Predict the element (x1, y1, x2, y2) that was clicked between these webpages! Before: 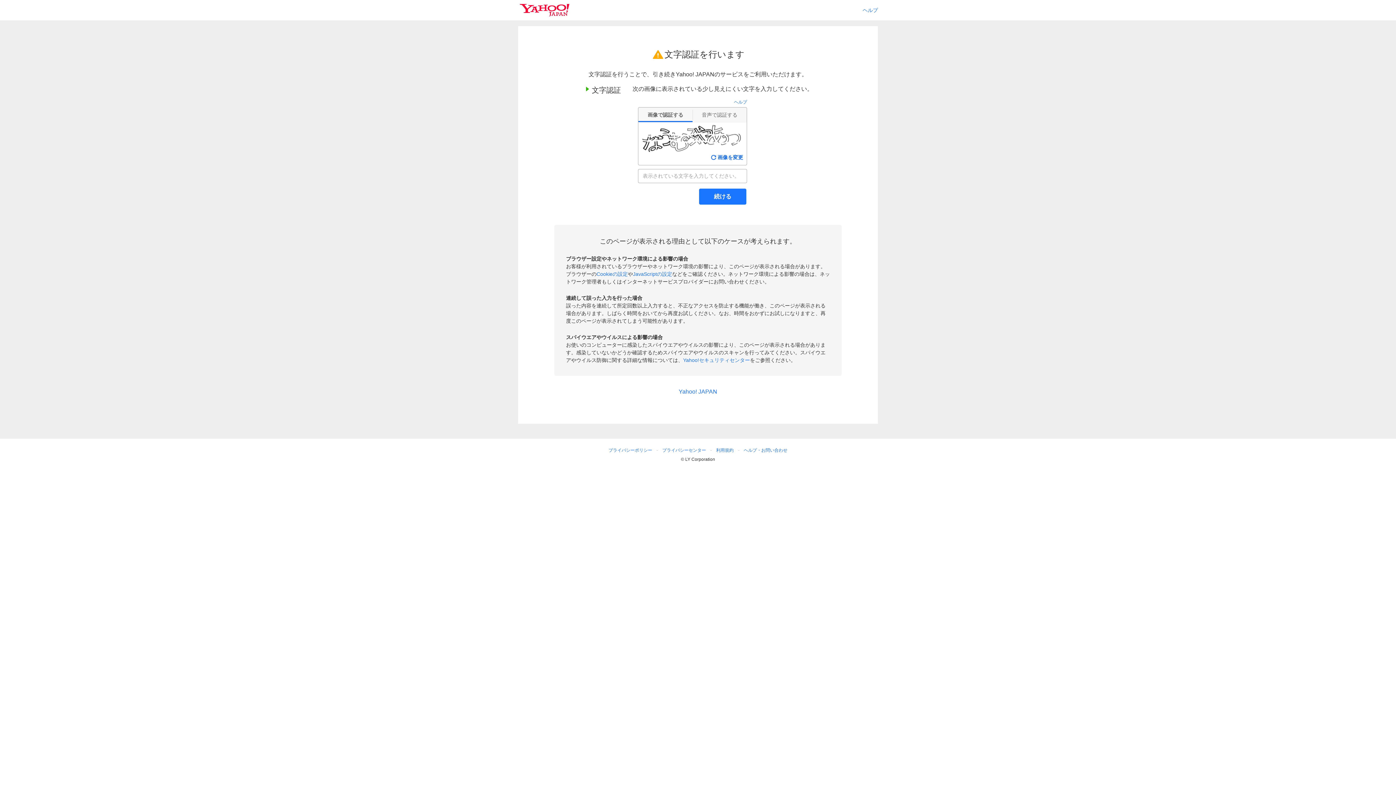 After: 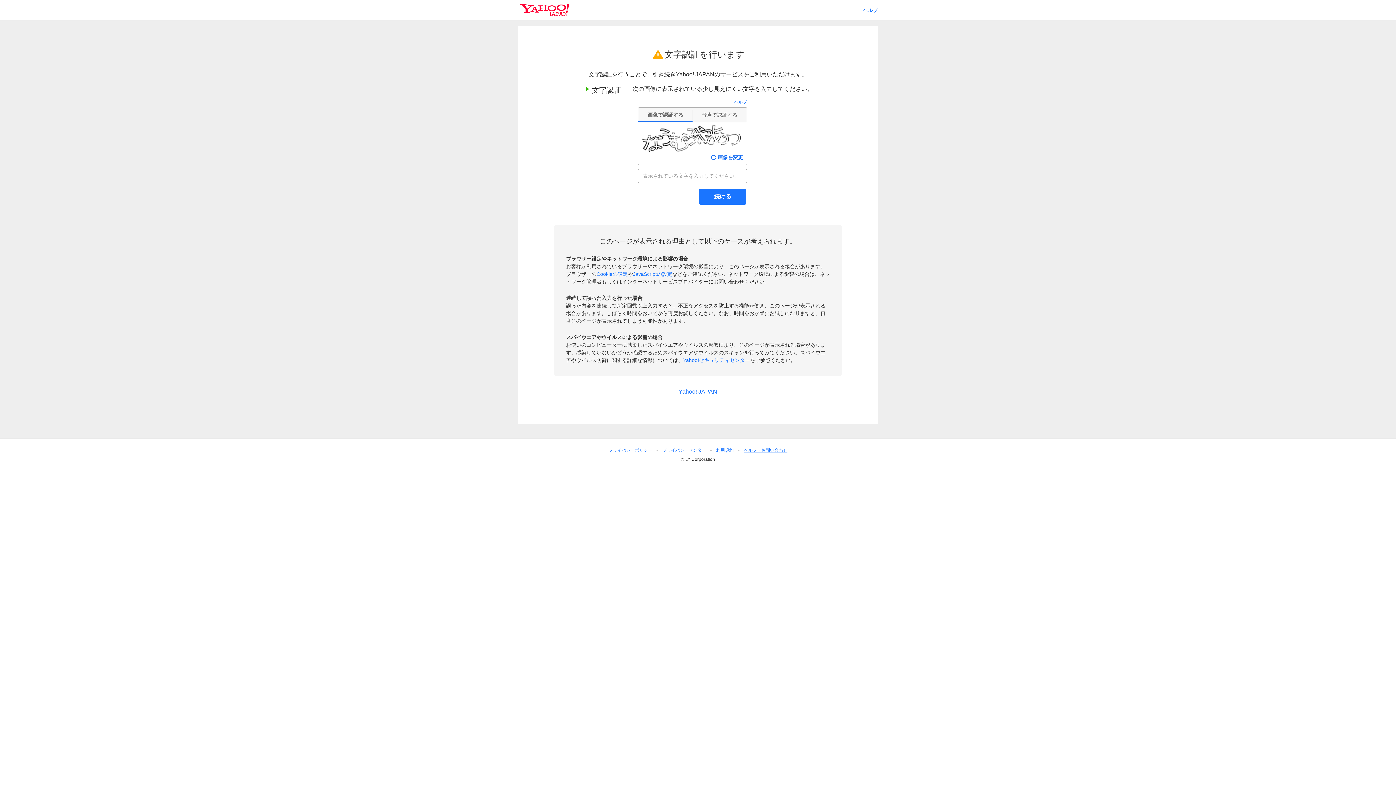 Action: bbox: (741, 418, 790, 426) label: ヘルプ・お問い合わせ